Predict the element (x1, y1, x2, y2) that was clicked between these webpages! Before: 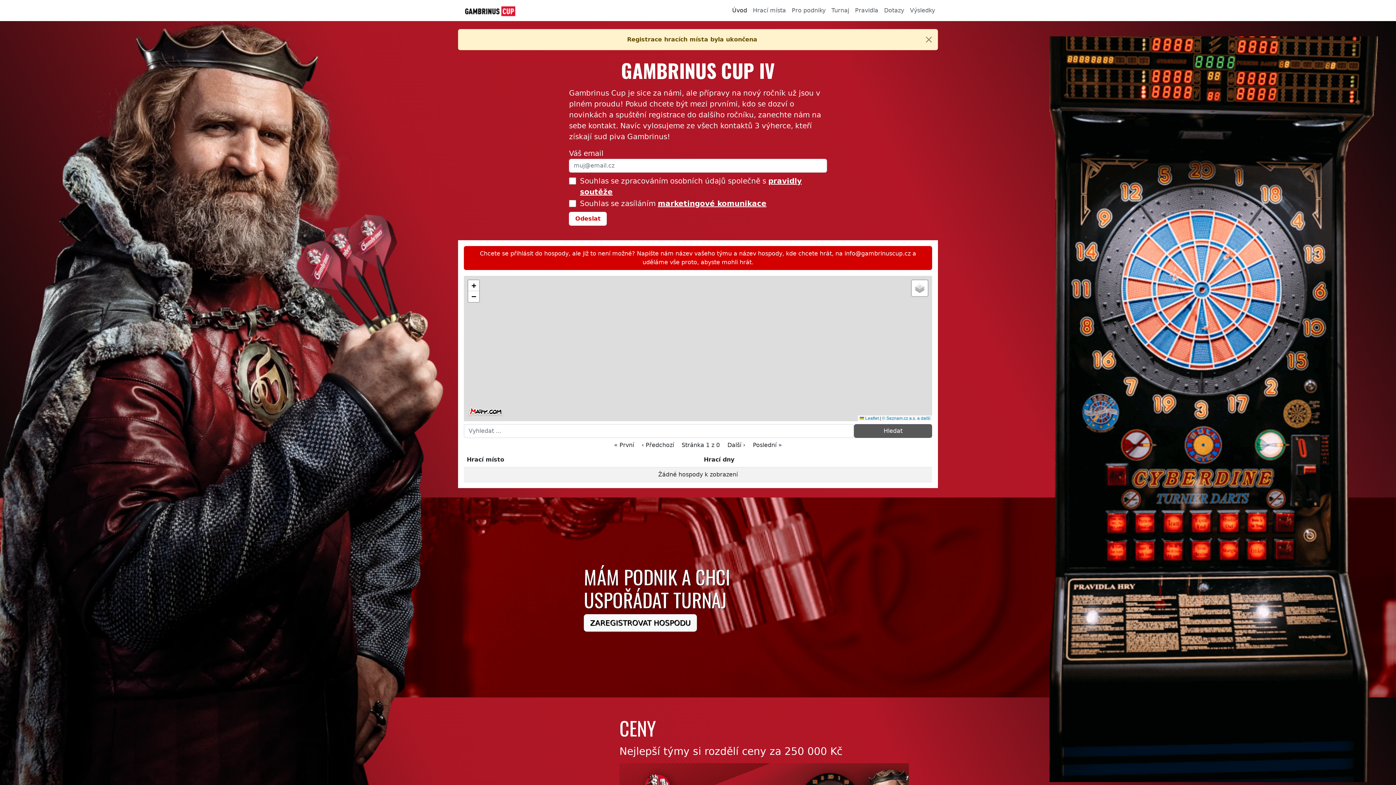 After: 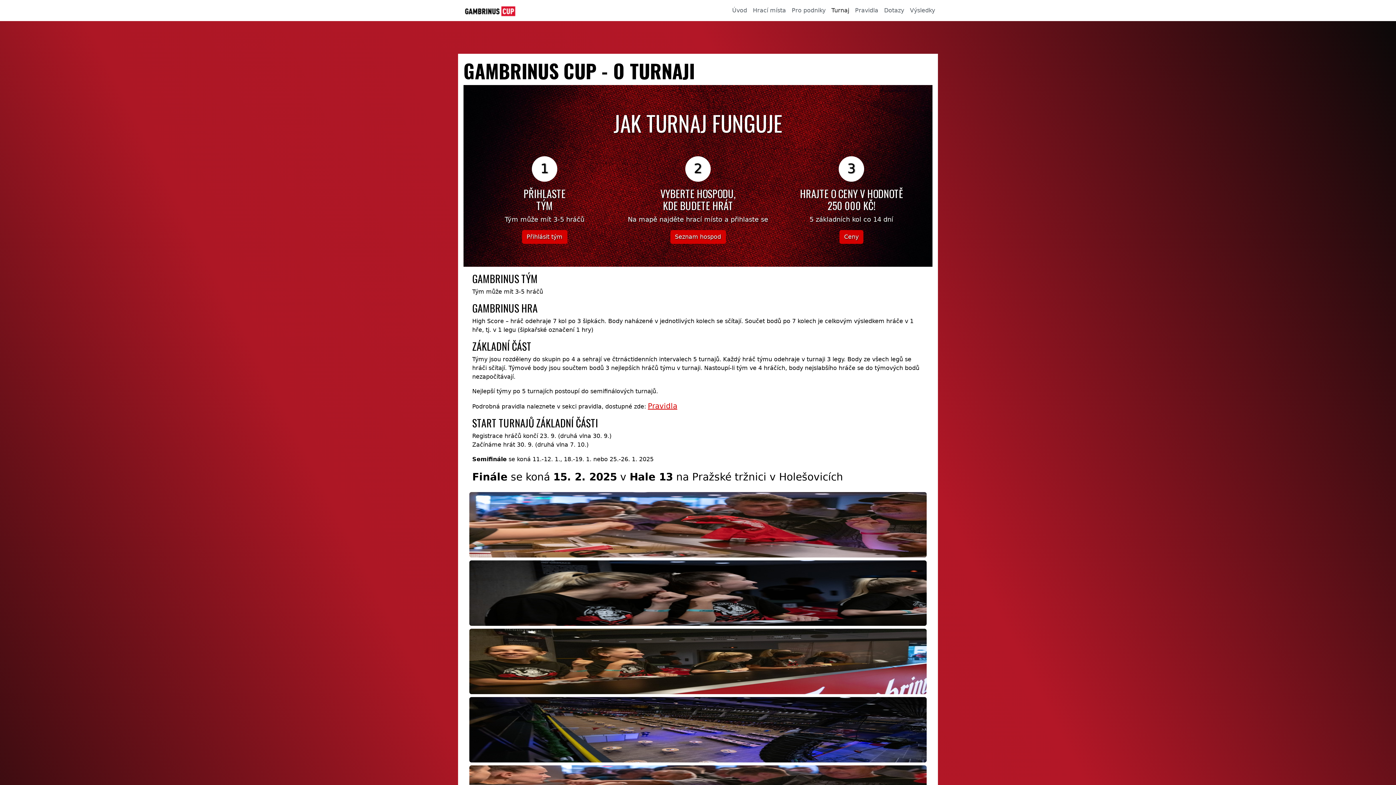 Action: bbox: (828, 3, 852, 17) label: Turnaj